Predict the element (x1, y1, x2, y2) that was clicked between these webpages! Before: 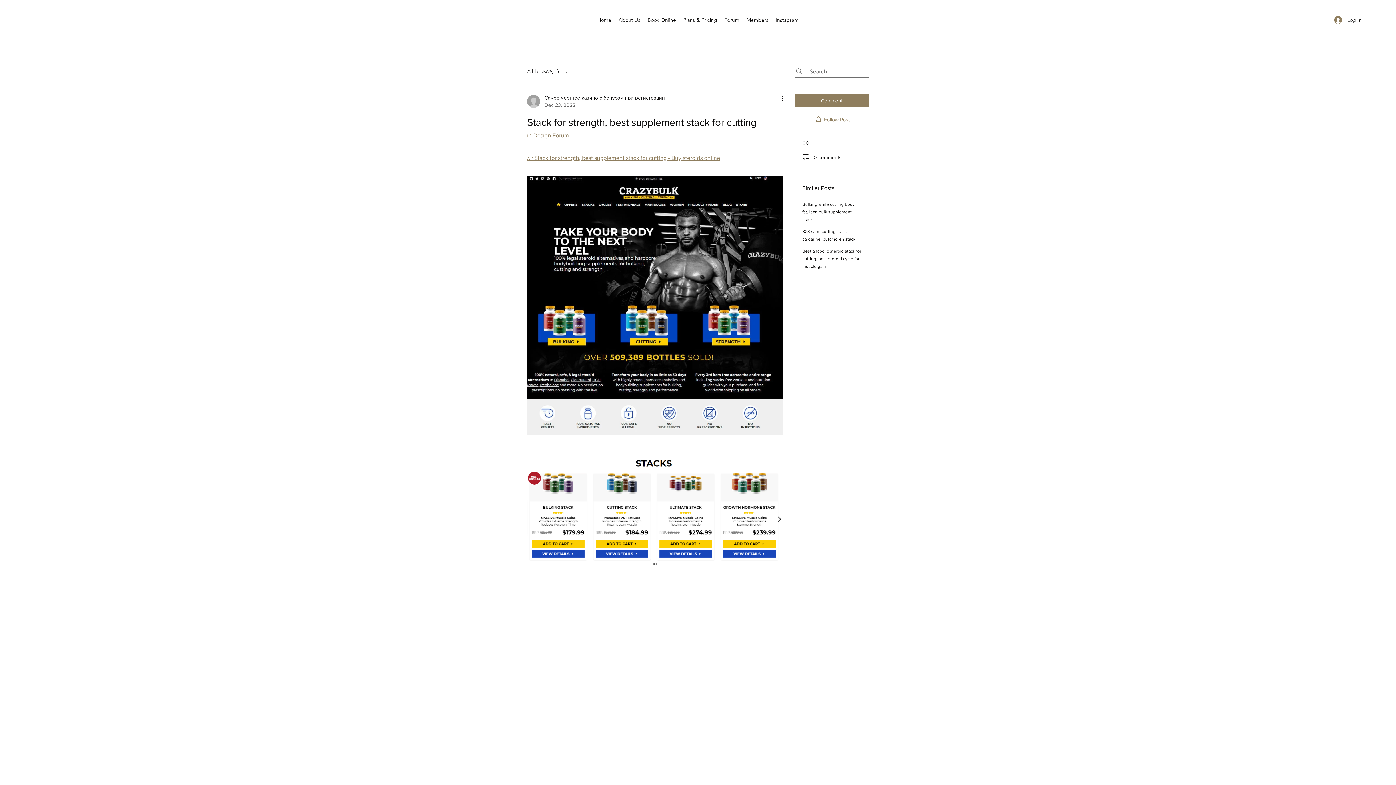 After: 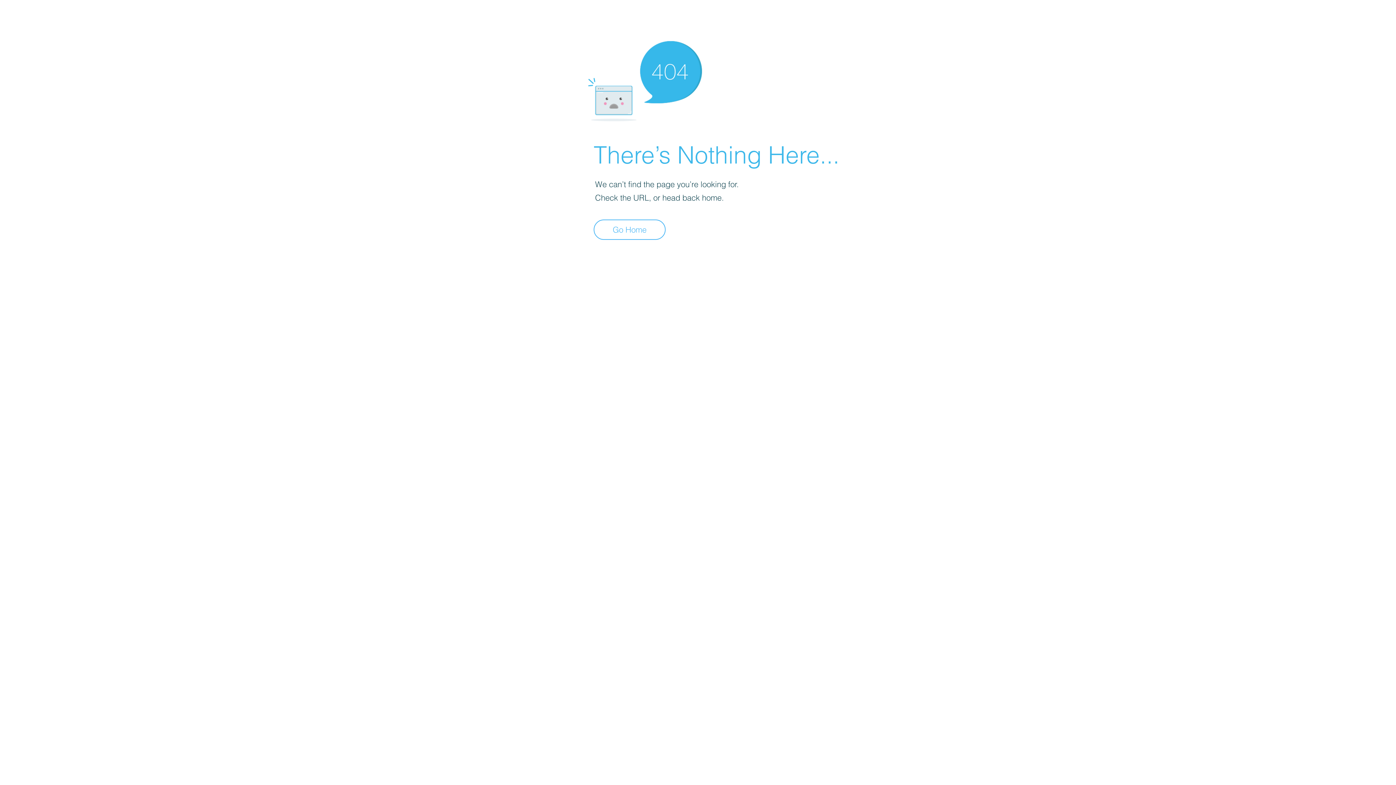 Action: label: Самое честное казино с бонусом при регистрации
Dec 23, 2022 bbox: (527, 94, 665, 108)